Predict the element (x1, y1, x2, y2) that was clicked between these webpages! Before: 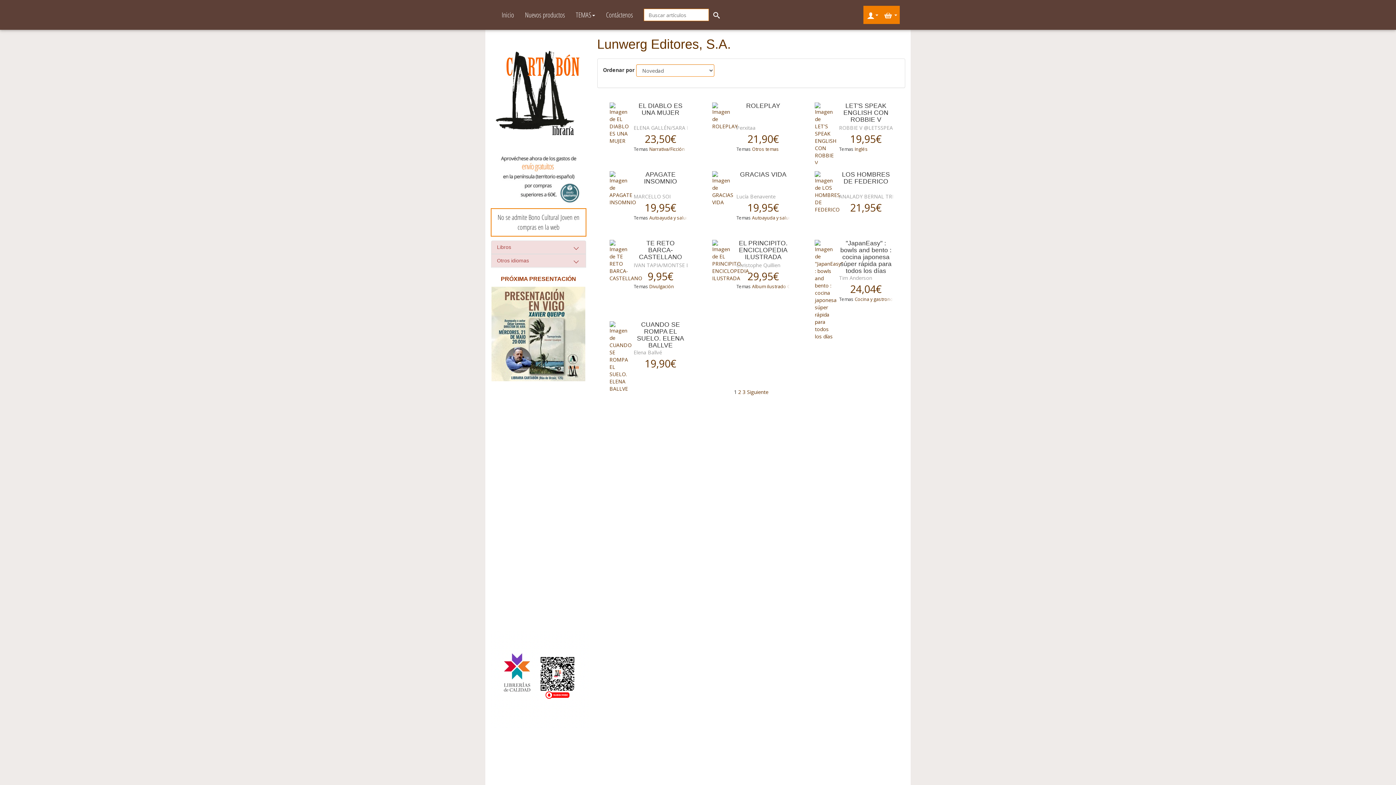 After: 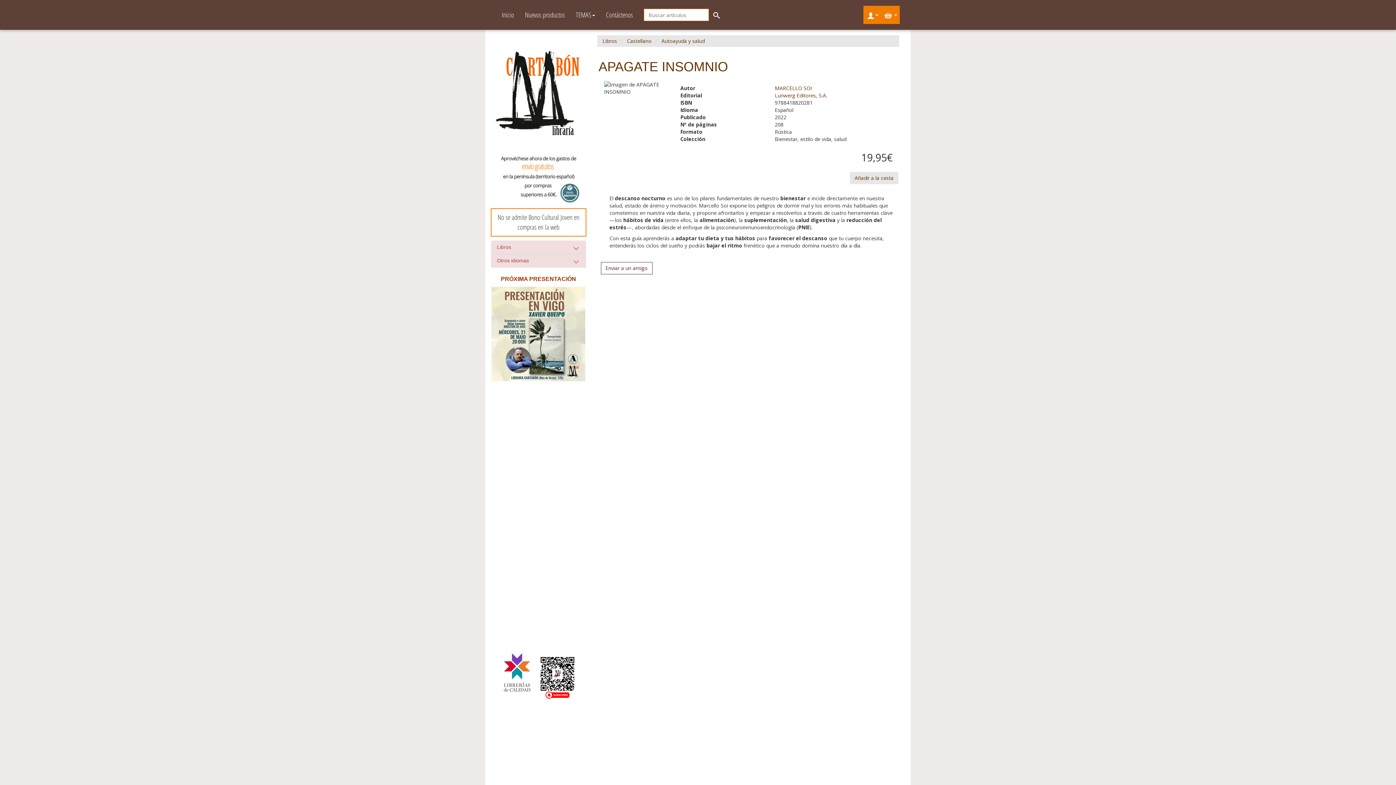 Action: label: APAGATE INSOMNIO bbox: (633, 171, 687, 185)